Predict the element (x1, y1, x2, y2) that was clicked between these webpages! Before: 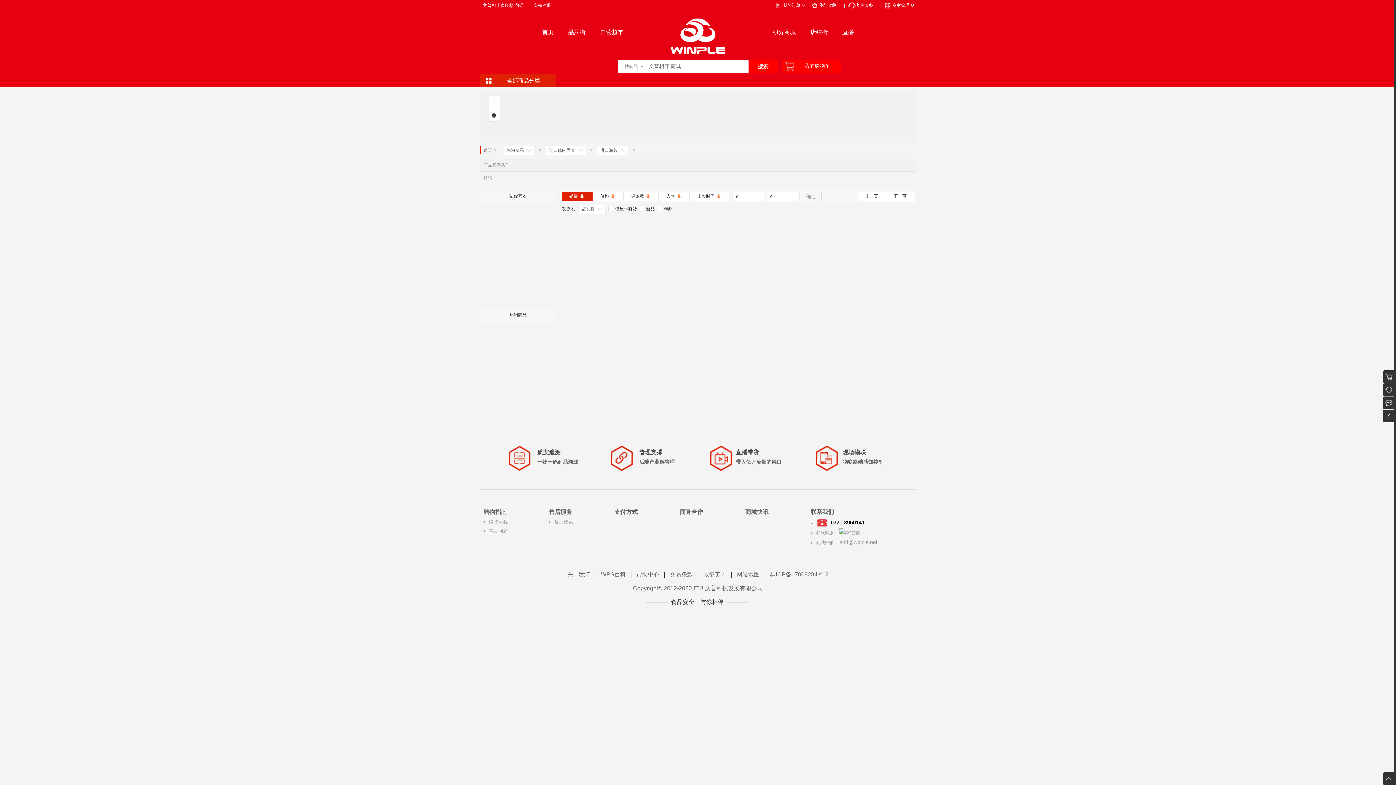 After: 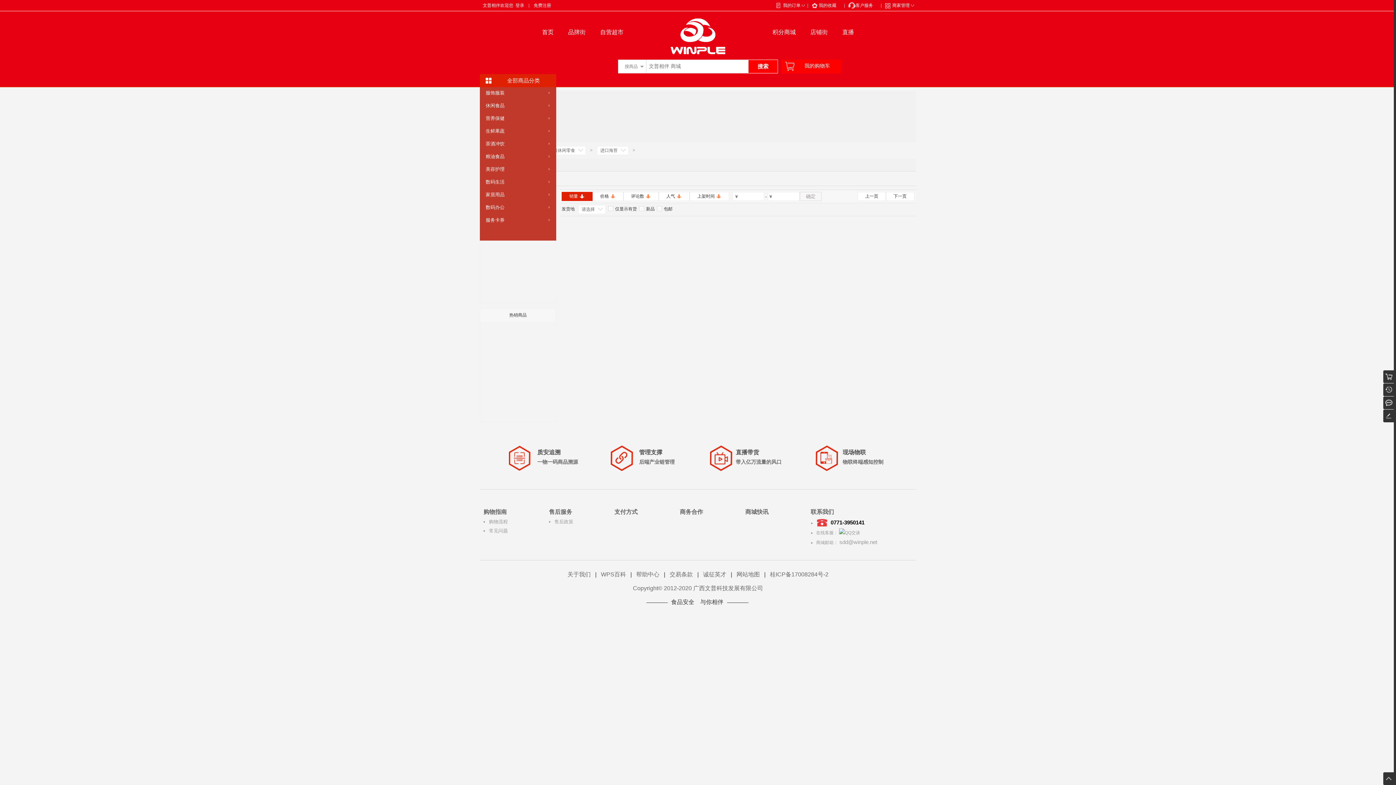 Action: label: 全部商品分类 bbox: (480, 74, 556, 87)